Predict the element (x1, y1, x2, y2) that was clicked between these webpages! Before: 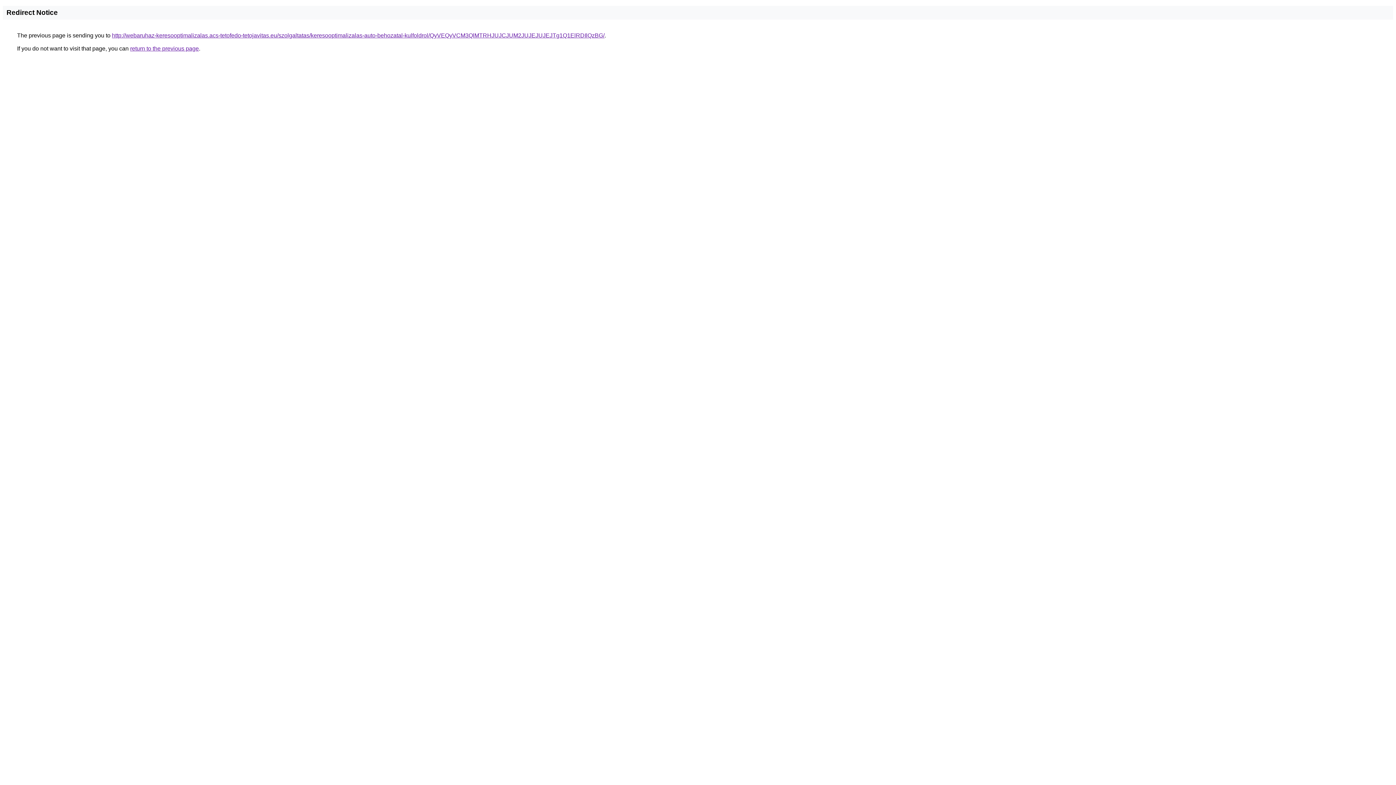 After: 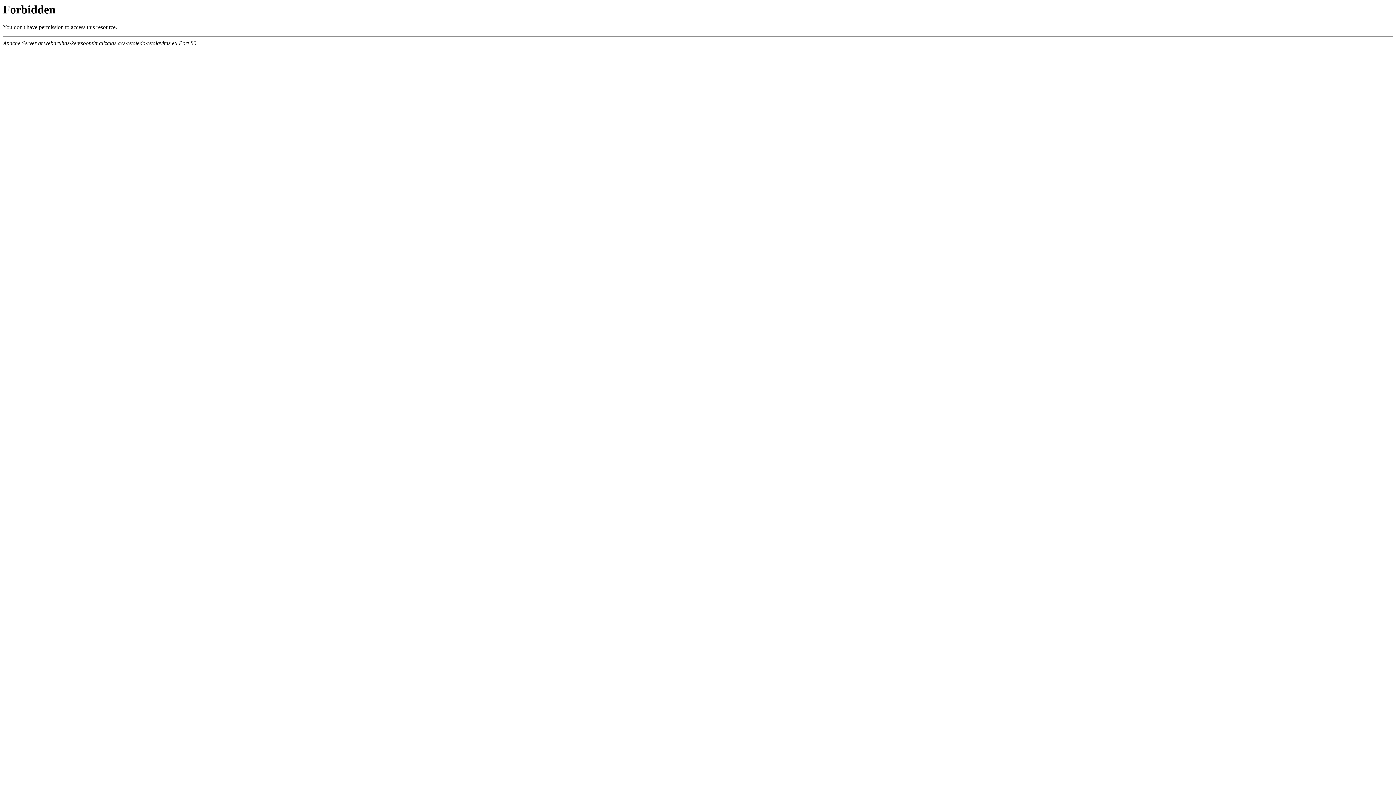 Action: bbox: (112, 32, 604, 38) label: http://webaruhaz-keresooptimalizalas.acs-tetofedo-tetojavitas.eu/szolgaltatas/keresooptimalizalas-auto-behozatal-kulfoldrol/QyVEQyVCM3QlMTRHJUJCJUM2JUJEJUJEJTg1Q1ElRDIlQzBG/